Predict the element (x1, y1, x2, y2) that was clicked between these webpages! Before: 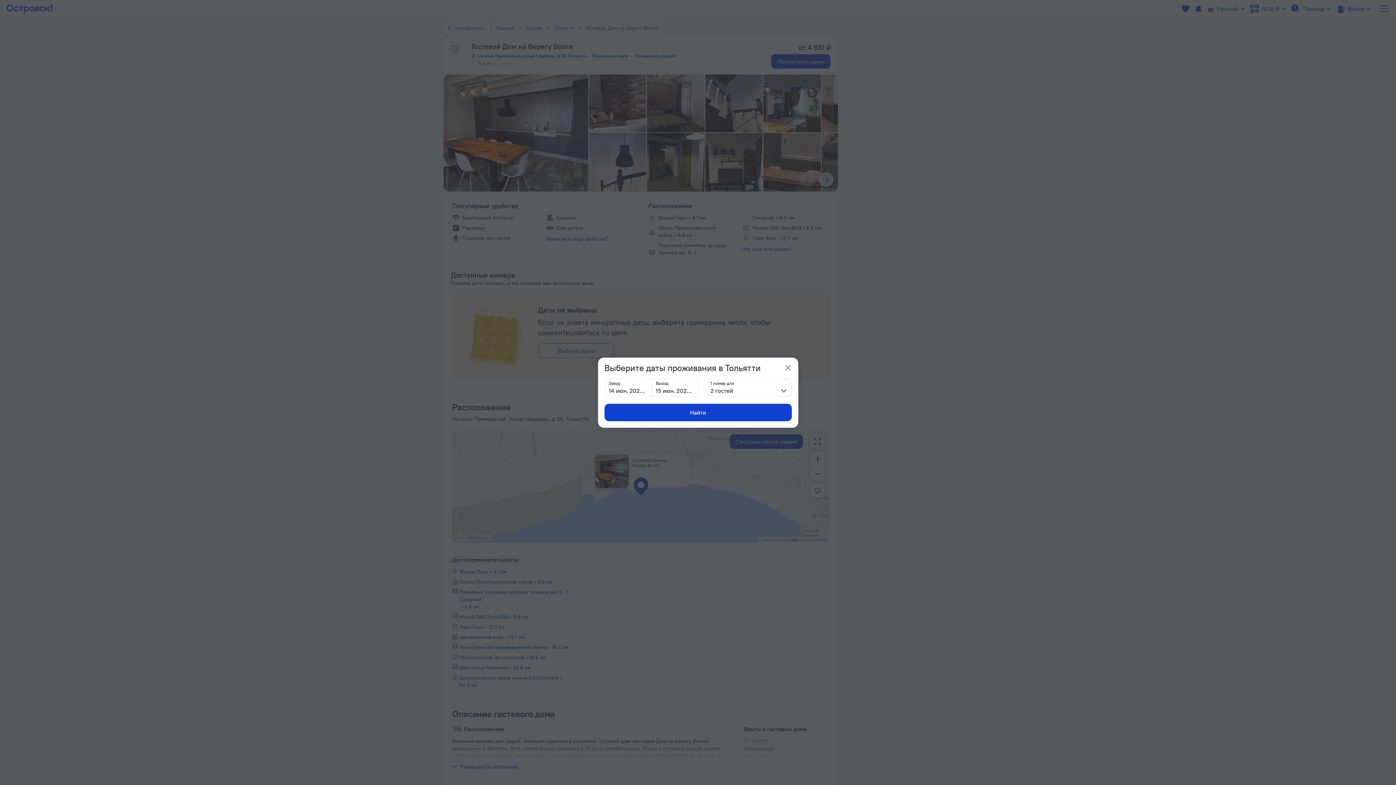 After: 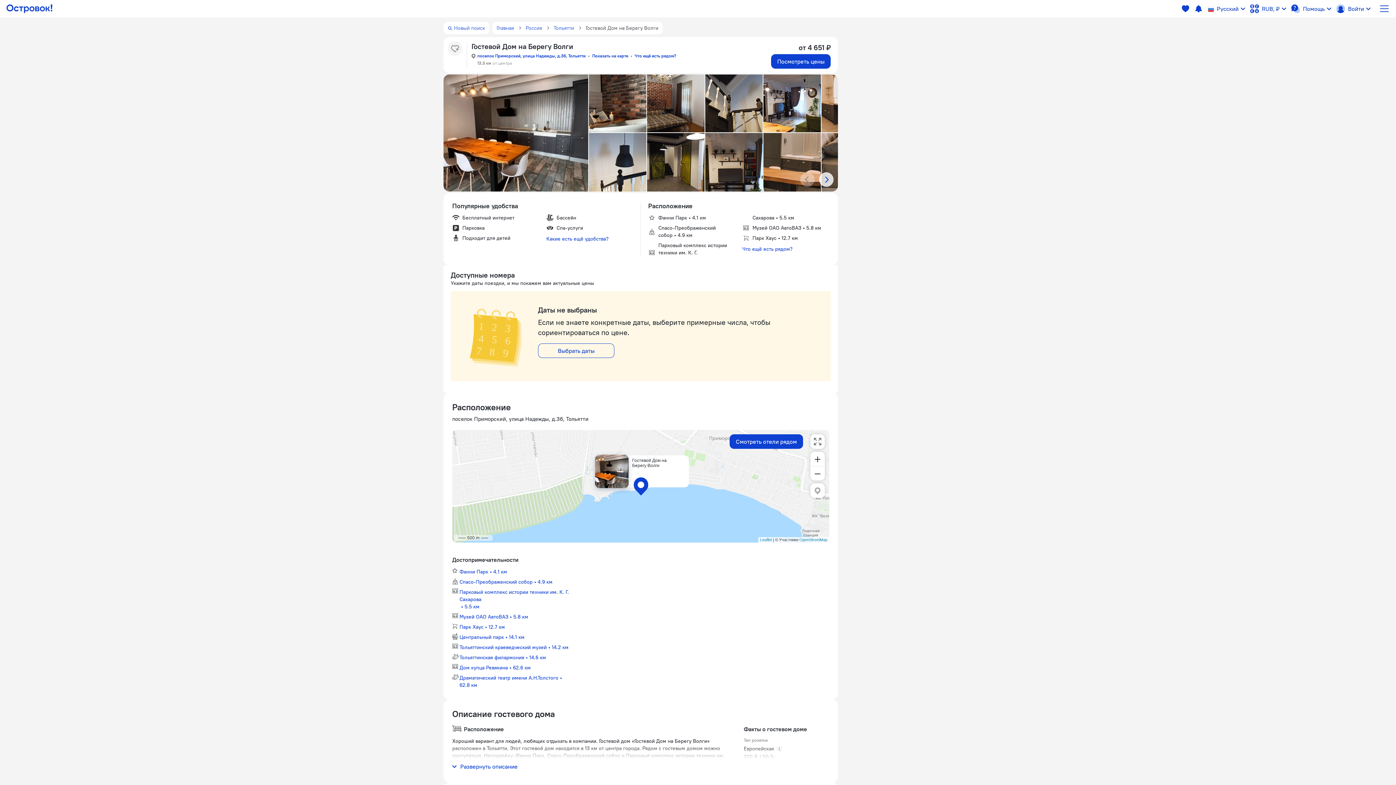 Action: label: popup-close bbox: (782, 362, 794, 373)